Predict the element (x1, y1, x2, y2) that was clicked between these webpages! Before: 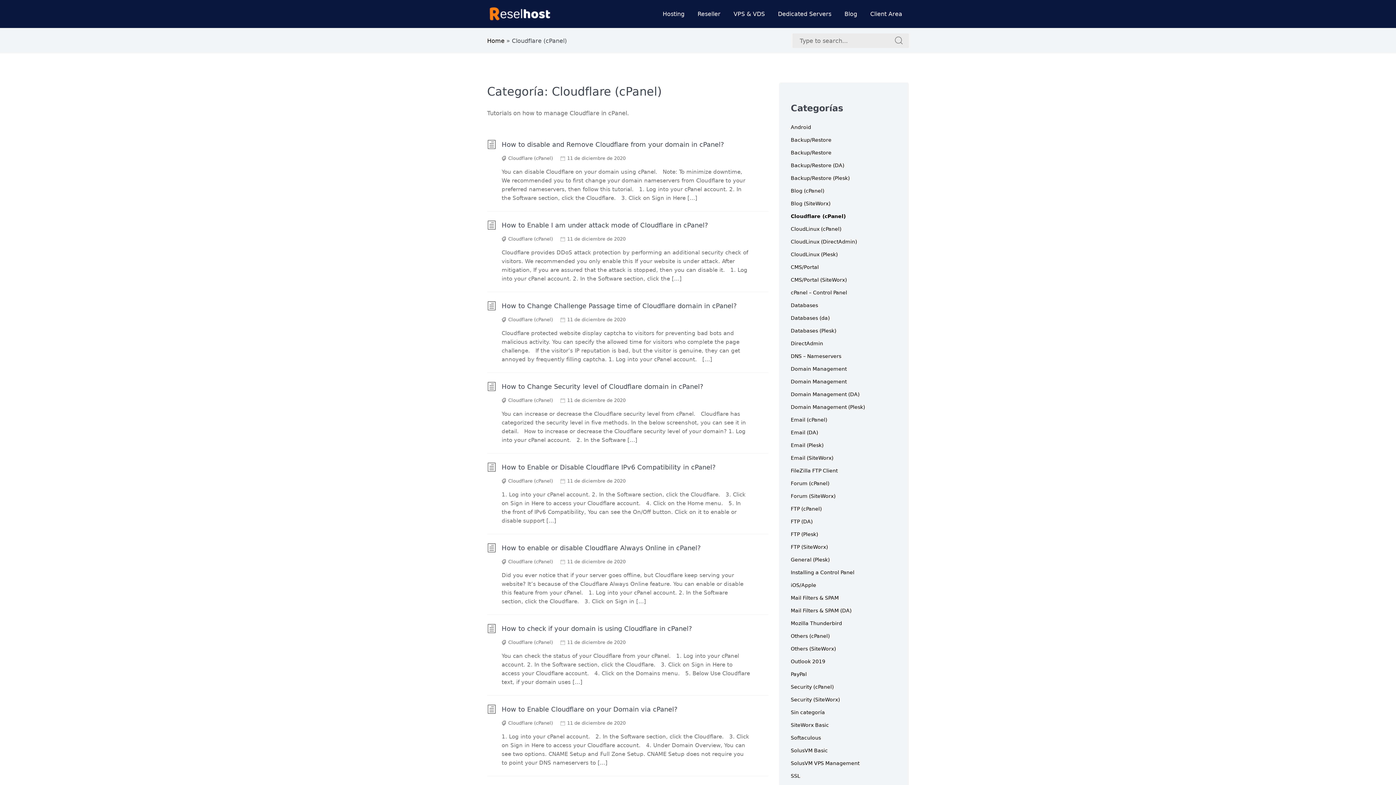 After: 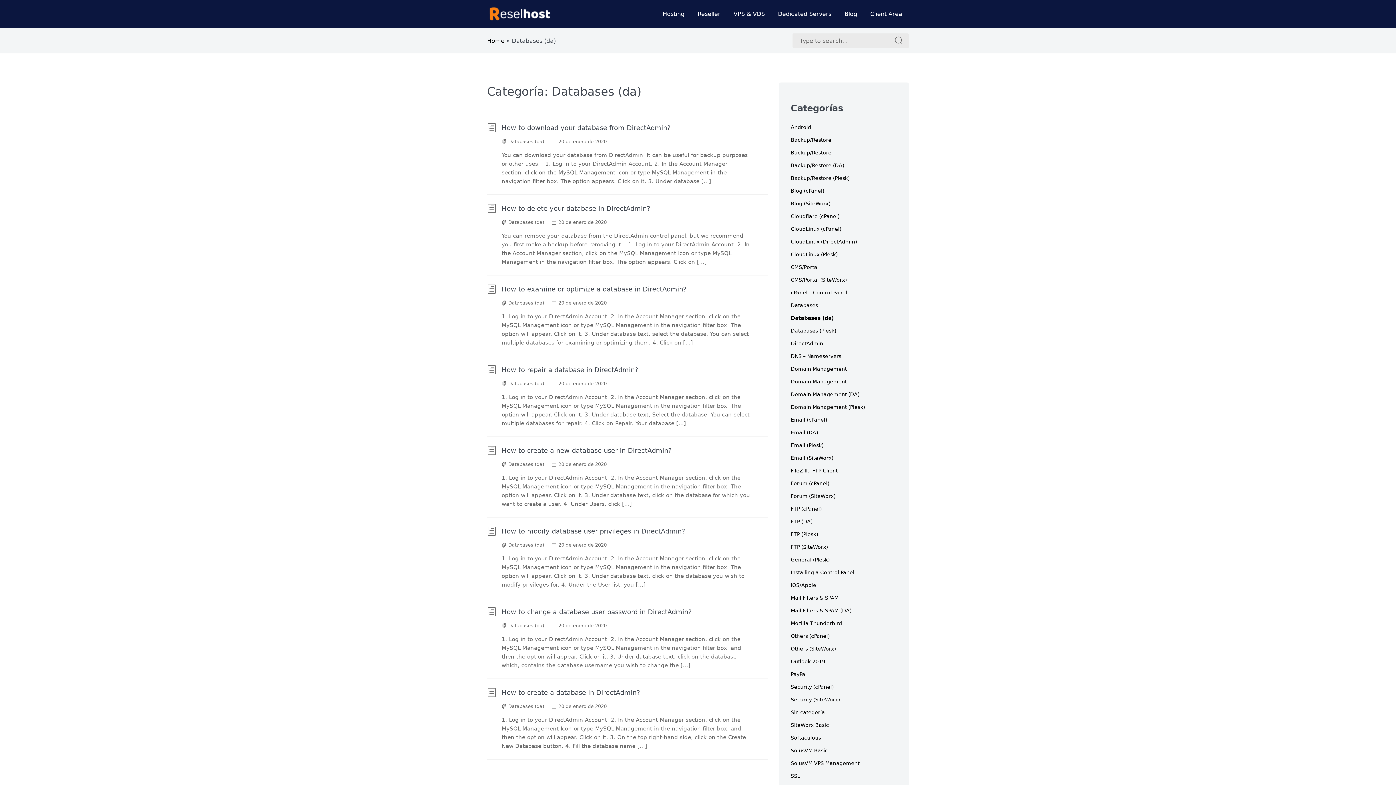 Action: bbox: (791, 315, 829, 321) label: Databases (da)